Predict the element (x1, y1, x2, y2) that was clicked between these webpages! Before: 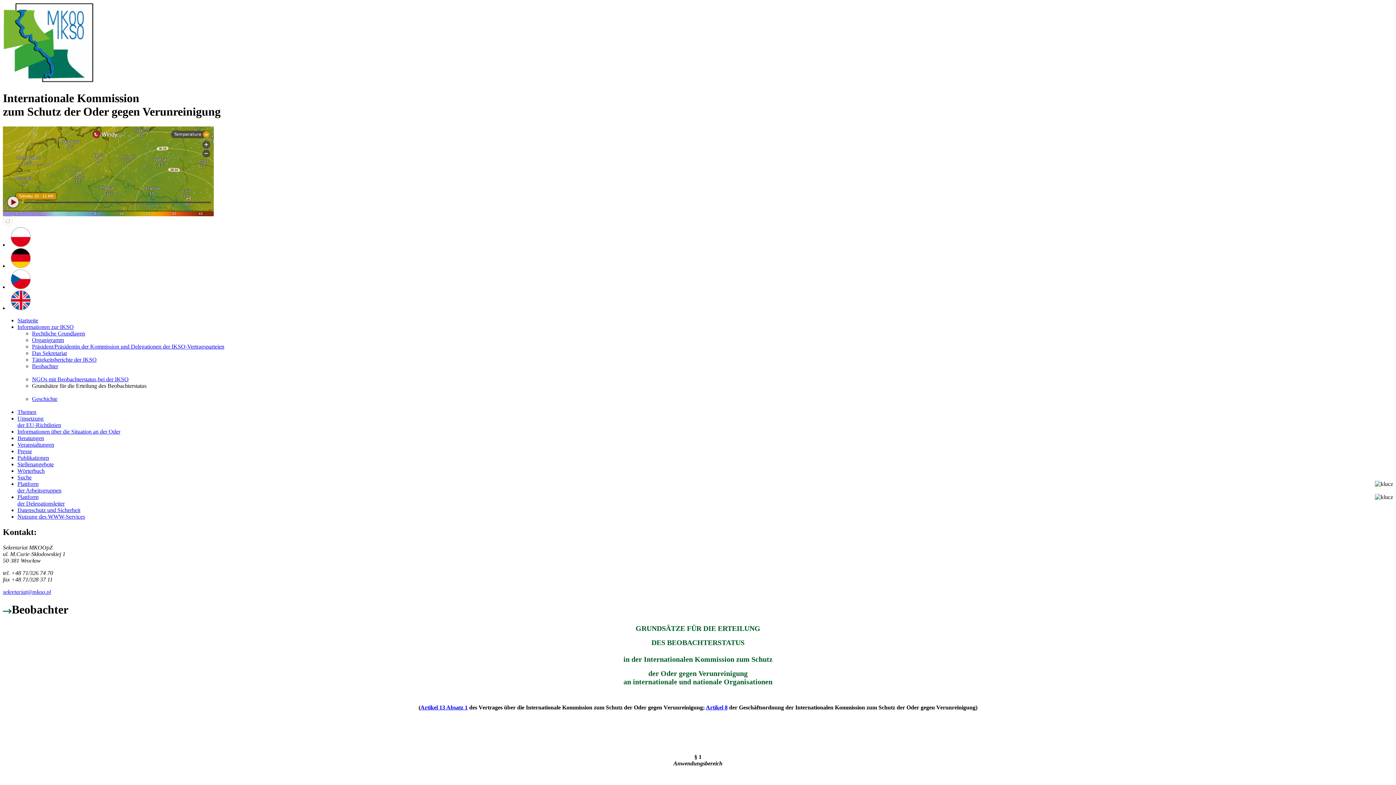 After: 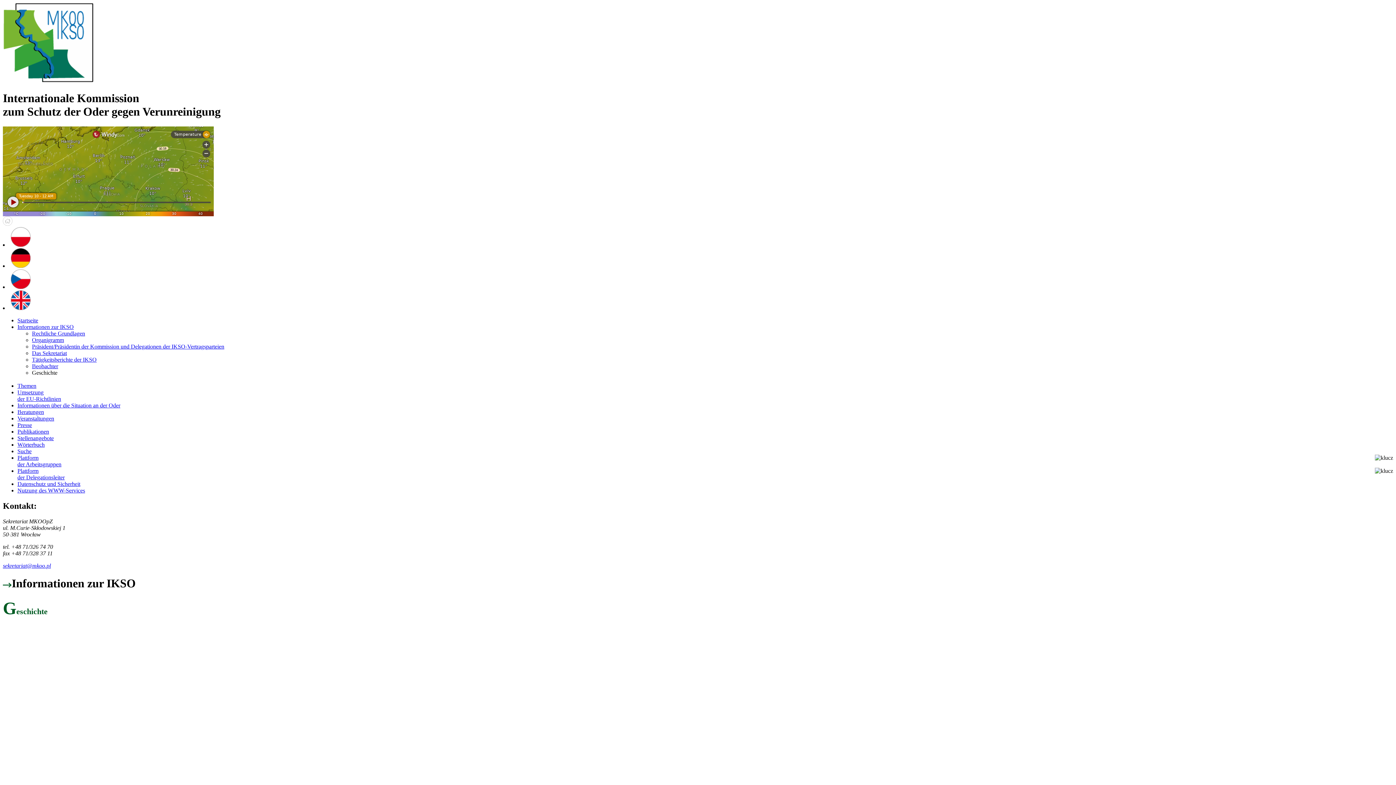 Action: bbox: (32, 395, 57, 402) label: Geschichte